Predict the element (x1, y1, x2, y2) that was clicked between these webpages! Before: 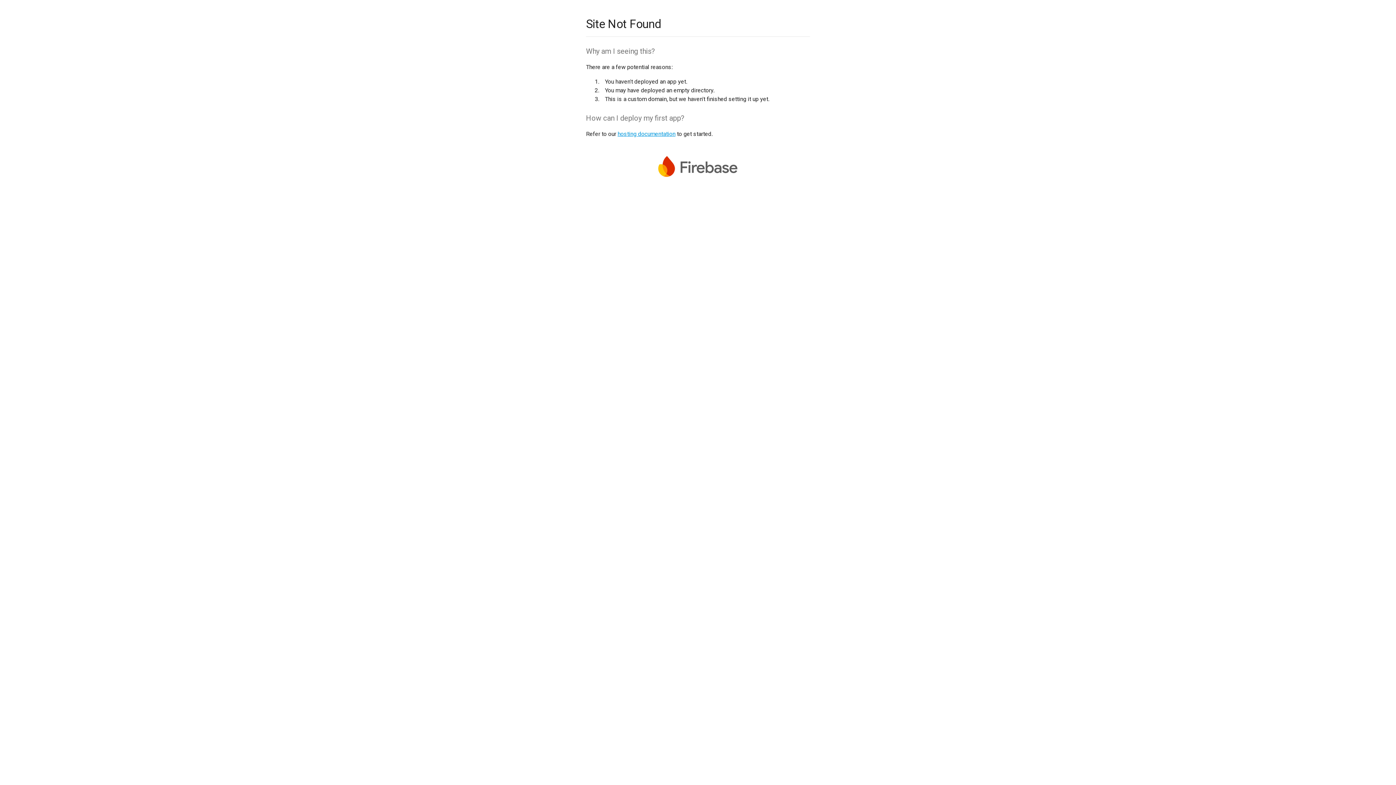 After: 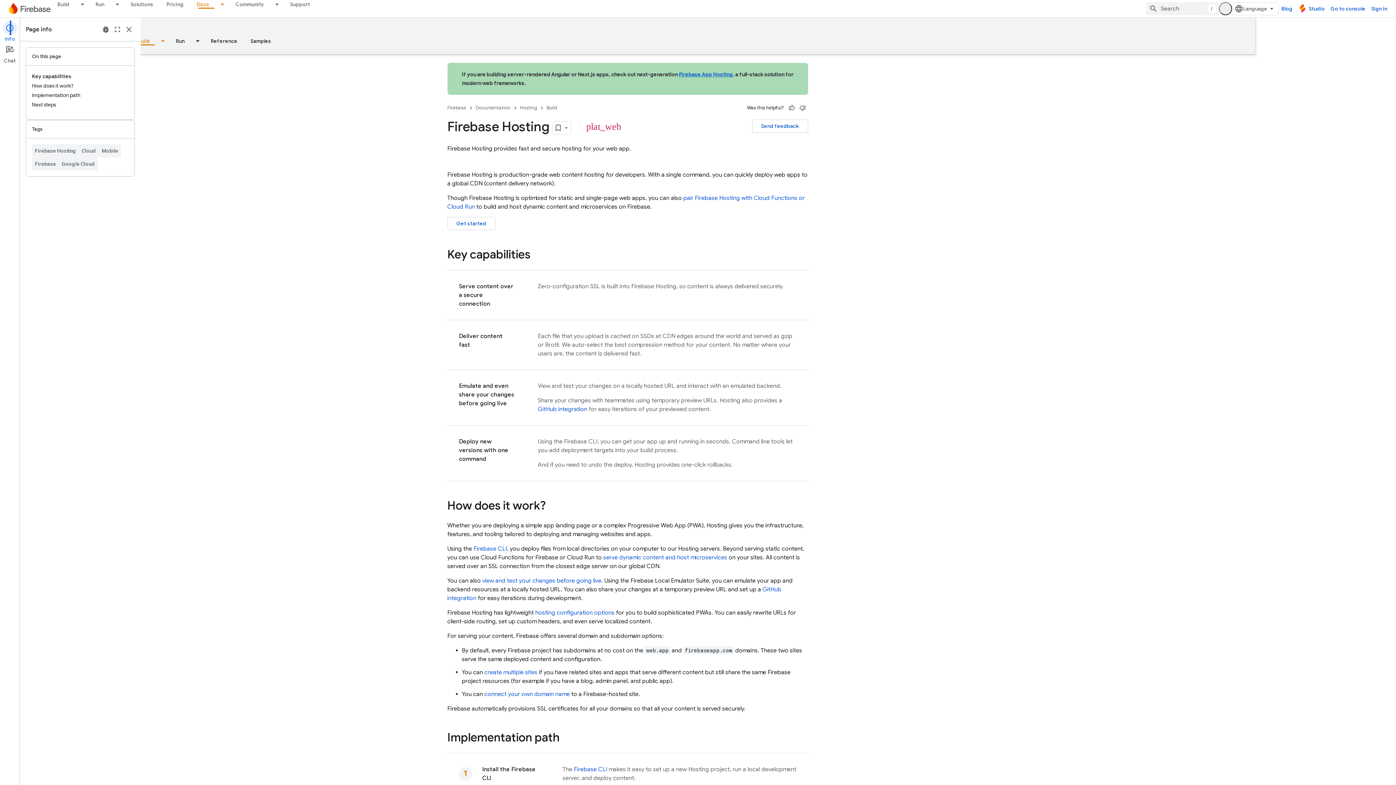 Action: bbox: (617, 130, 675, 137) label: hosting documentation